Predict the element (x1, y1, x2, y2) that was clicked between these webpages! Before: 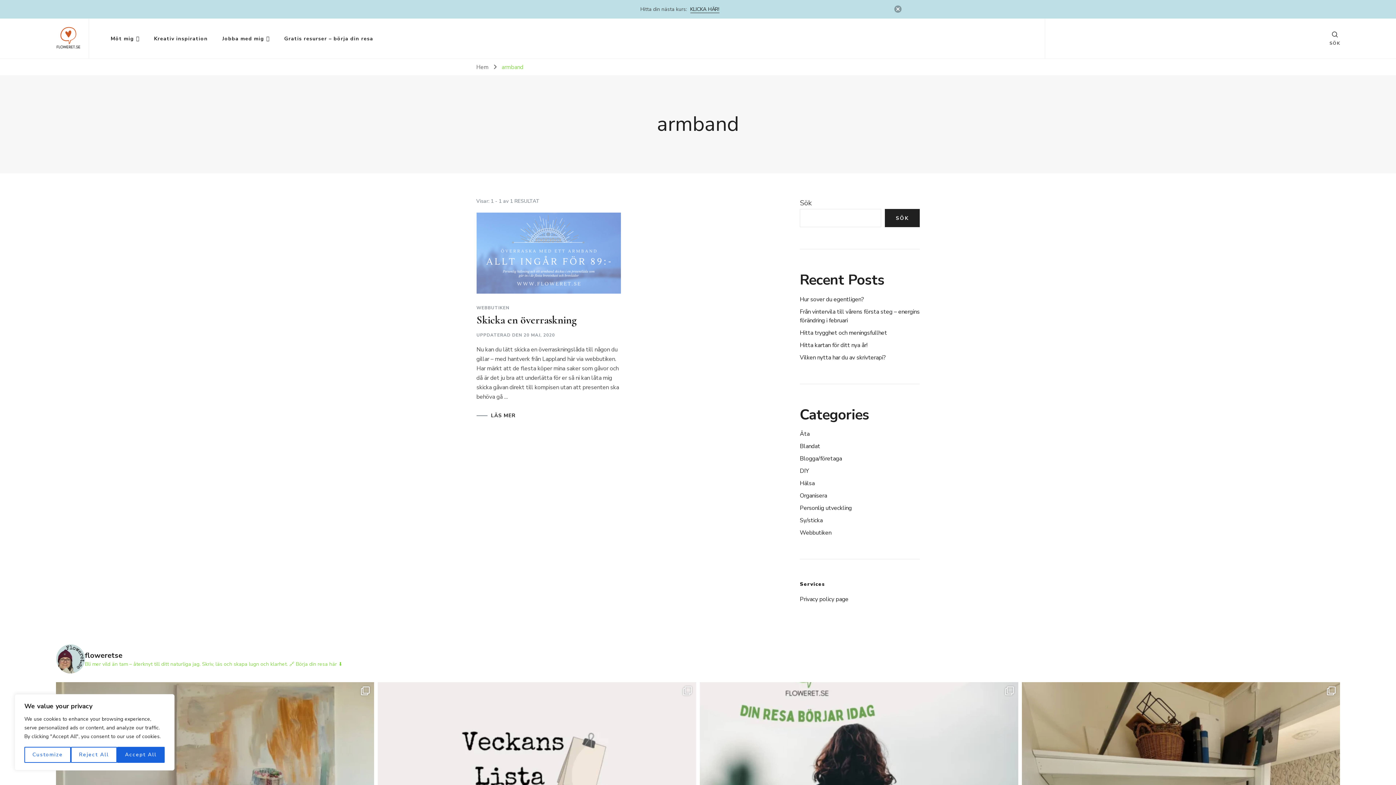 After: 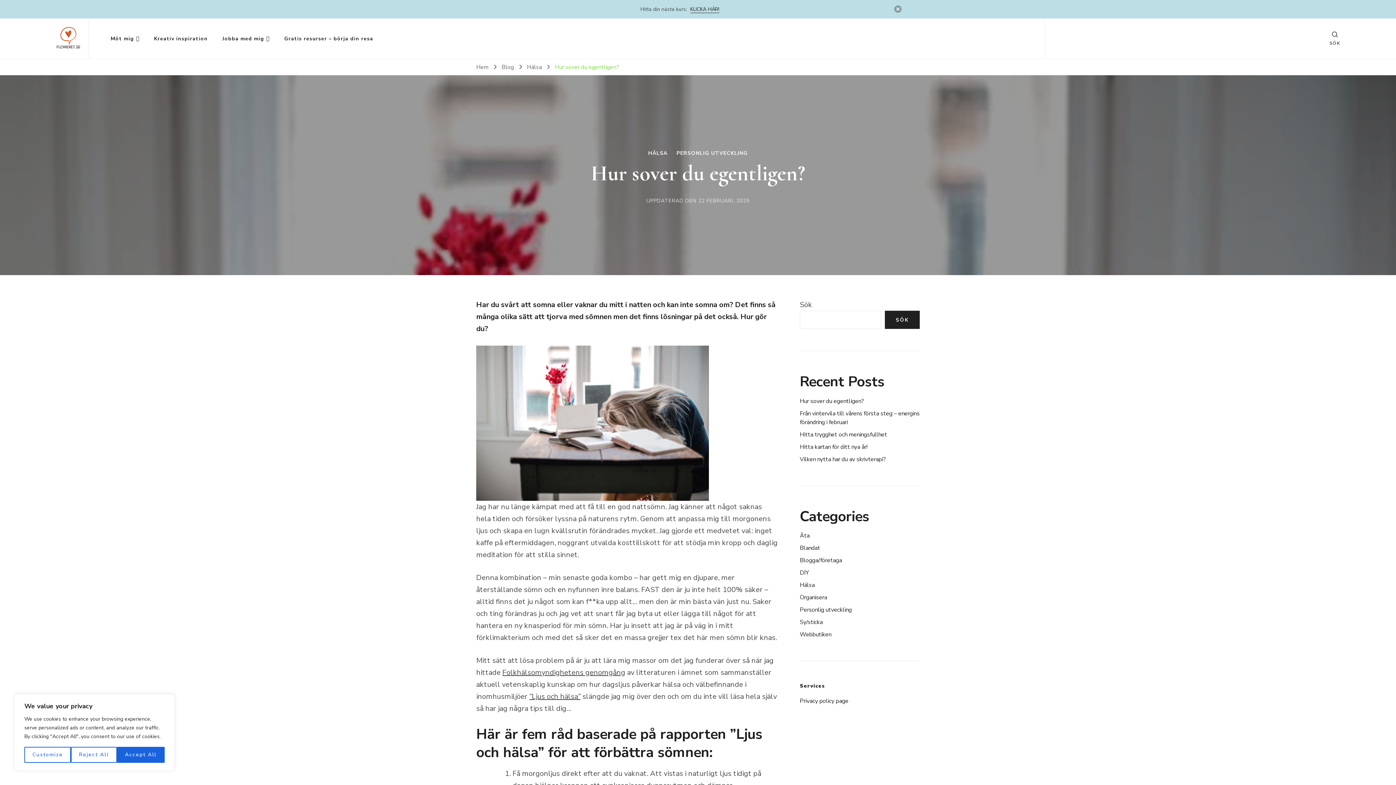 Action: label: Hur sover du egentligen? bbox: (800, 295, 864, 303)